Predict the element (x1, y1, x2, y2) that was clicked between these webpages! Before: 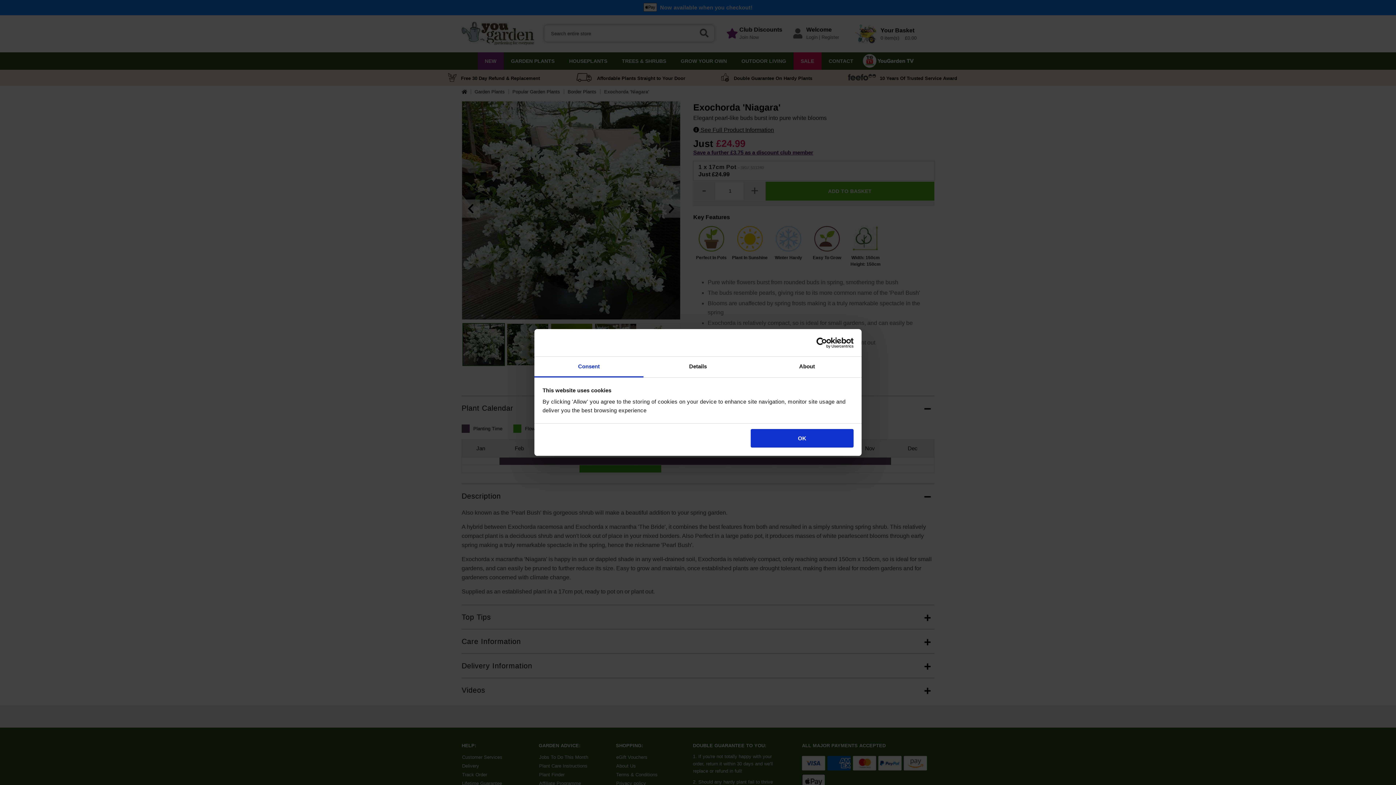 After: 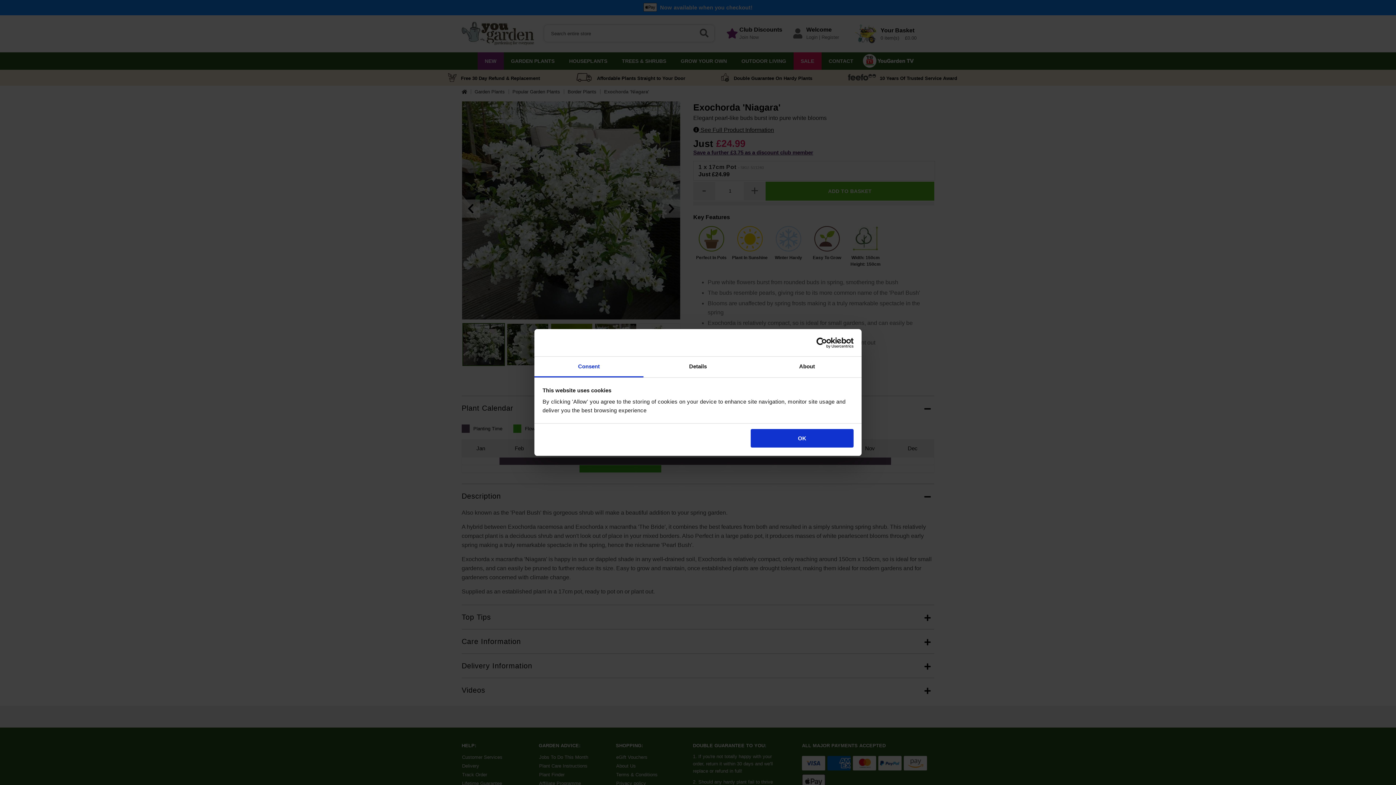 Action: bbox: (534, 356, 643, 377) label: Consent